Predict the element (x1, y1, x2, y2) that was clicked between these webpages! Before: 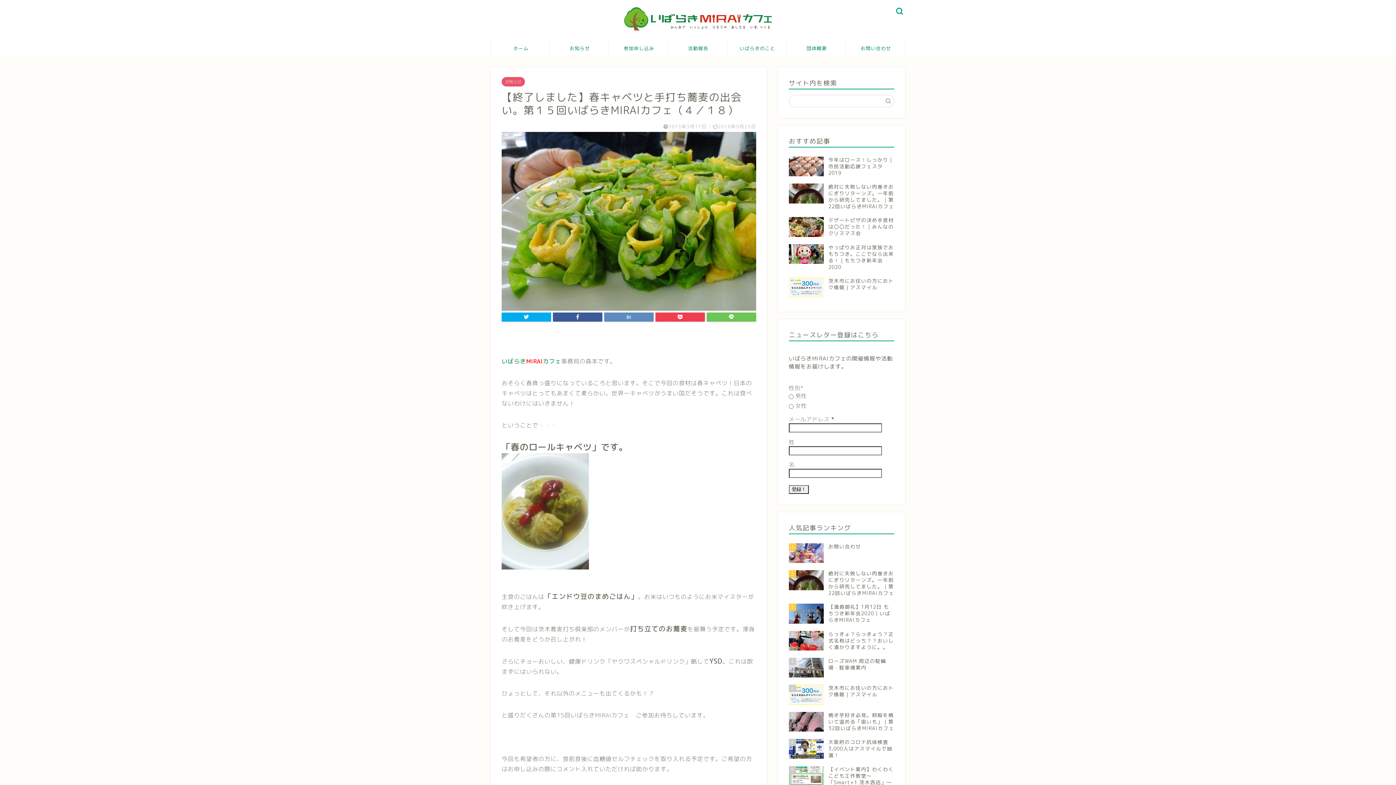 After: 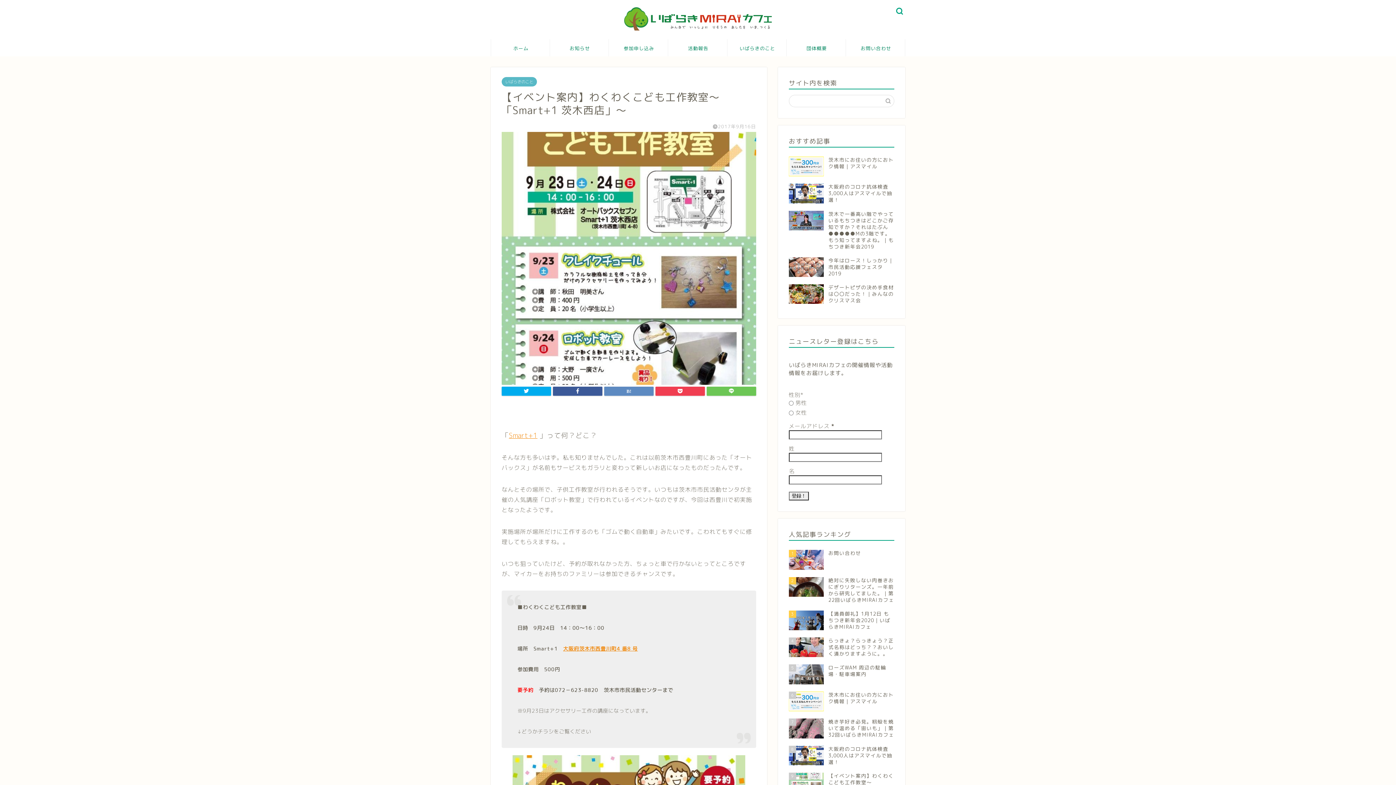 Action: bbox: (789, 762, 894, 789) label: 9
【イベント案内】わくわくこども工作教室～「Smart+1 茨木西店」～